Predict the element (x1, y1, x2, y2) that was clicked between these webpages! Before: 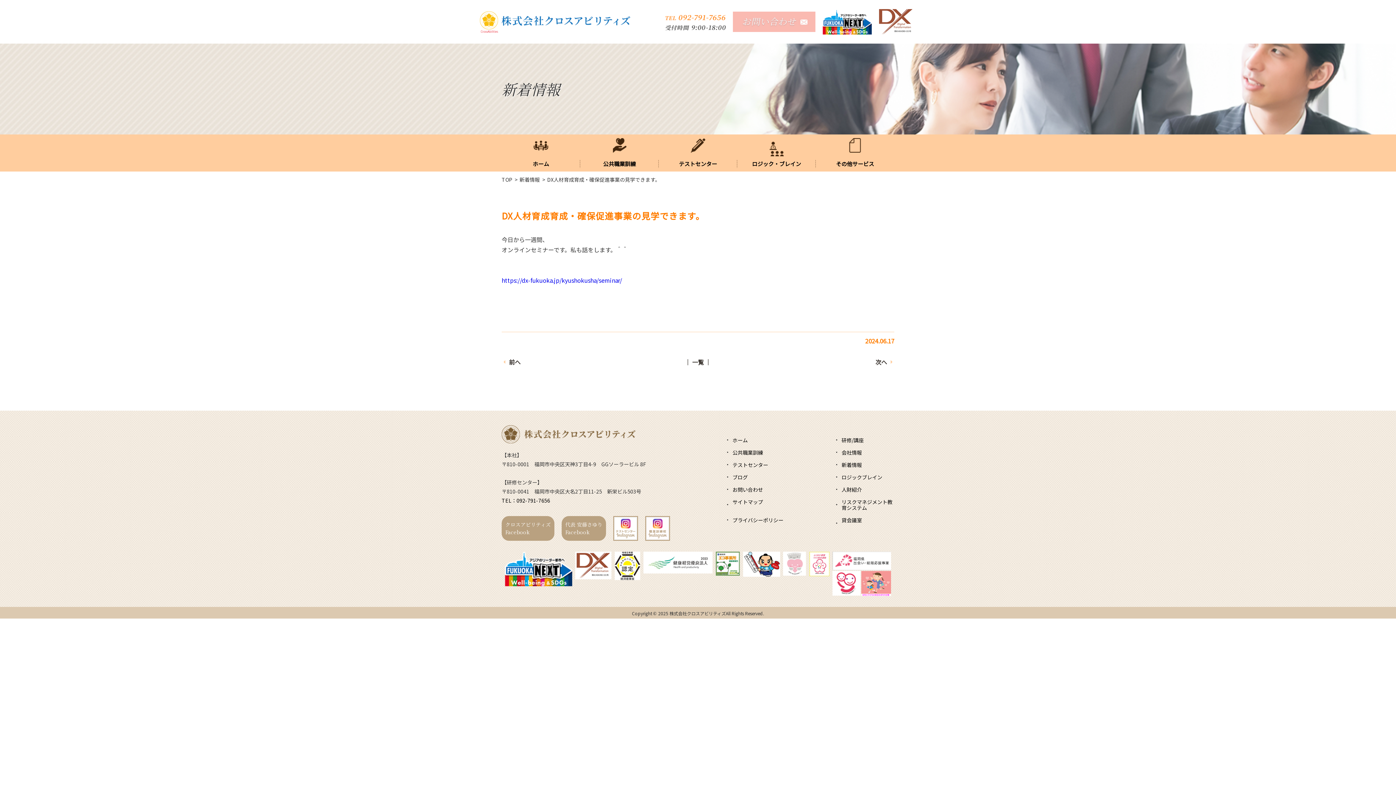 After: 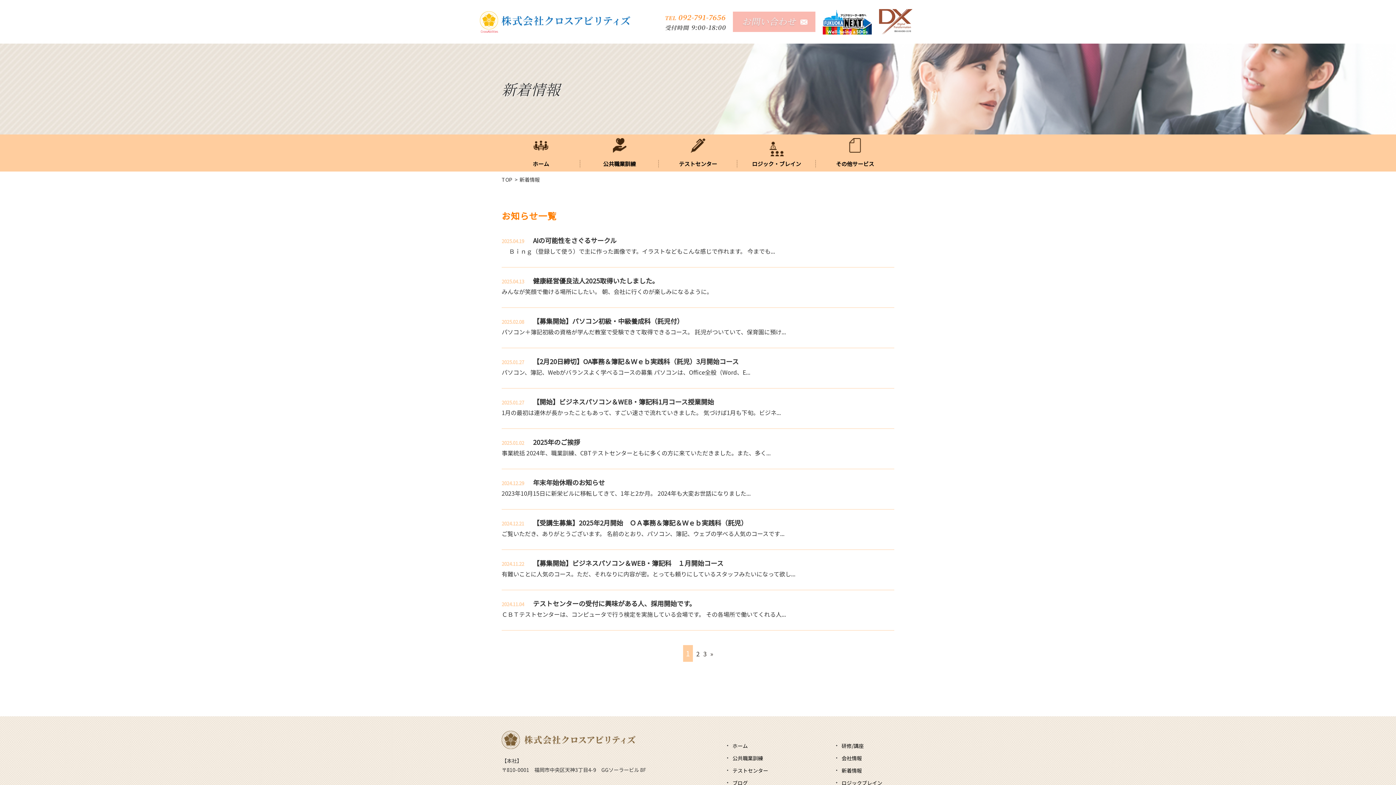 Action: bbox: (685, 357, 711, 366) label: │ 一覧 │